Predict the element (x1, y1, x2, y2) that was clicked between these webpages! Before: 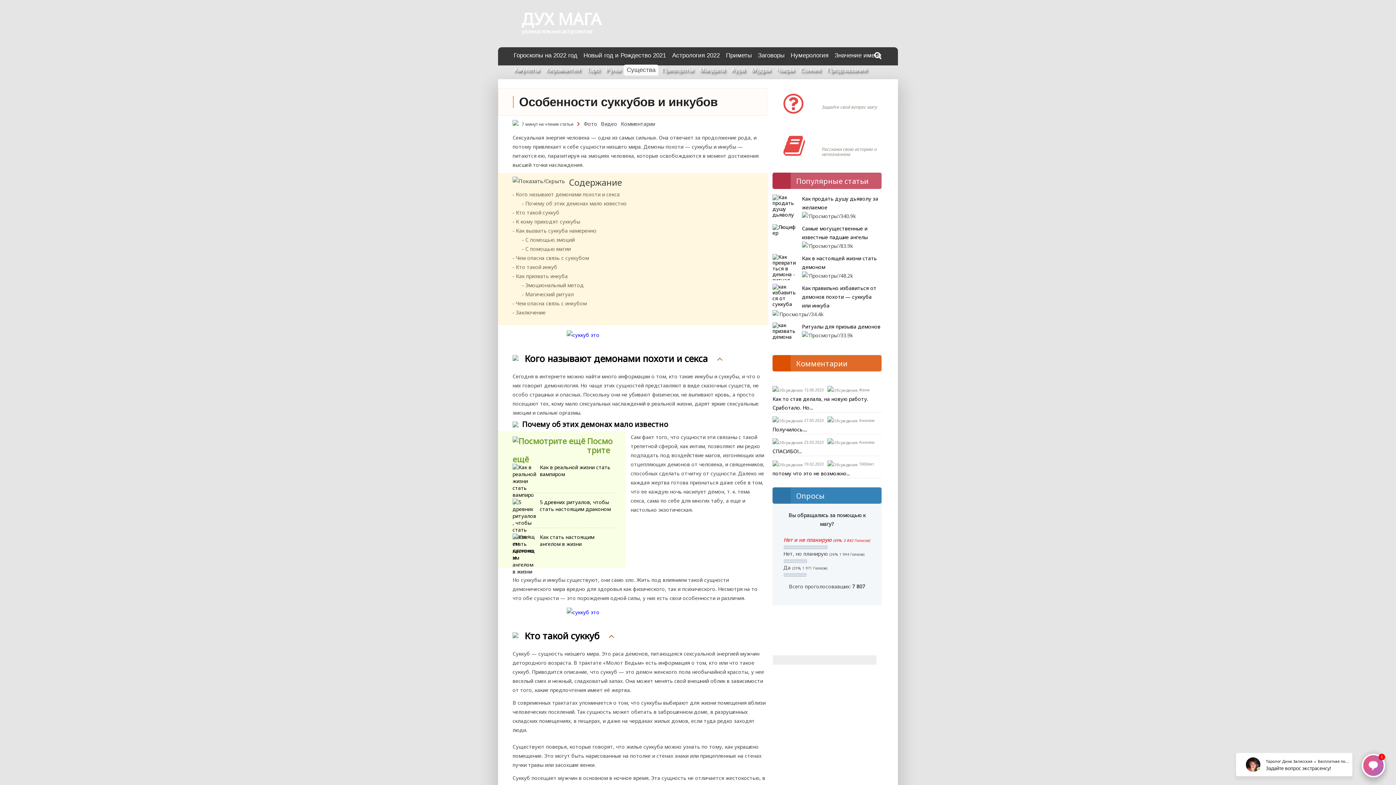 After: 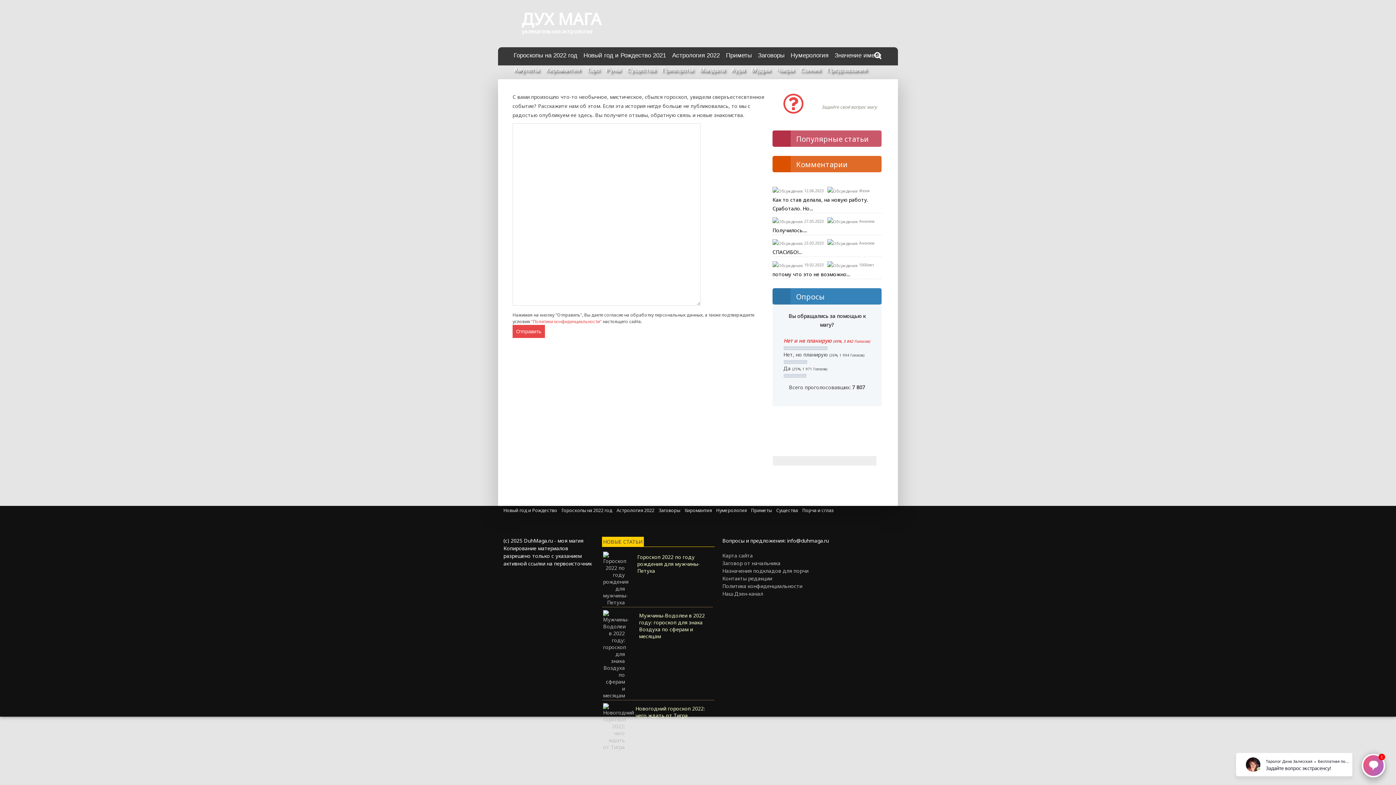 Action: label: Моя история bbox: (821, 134, 865, 142)